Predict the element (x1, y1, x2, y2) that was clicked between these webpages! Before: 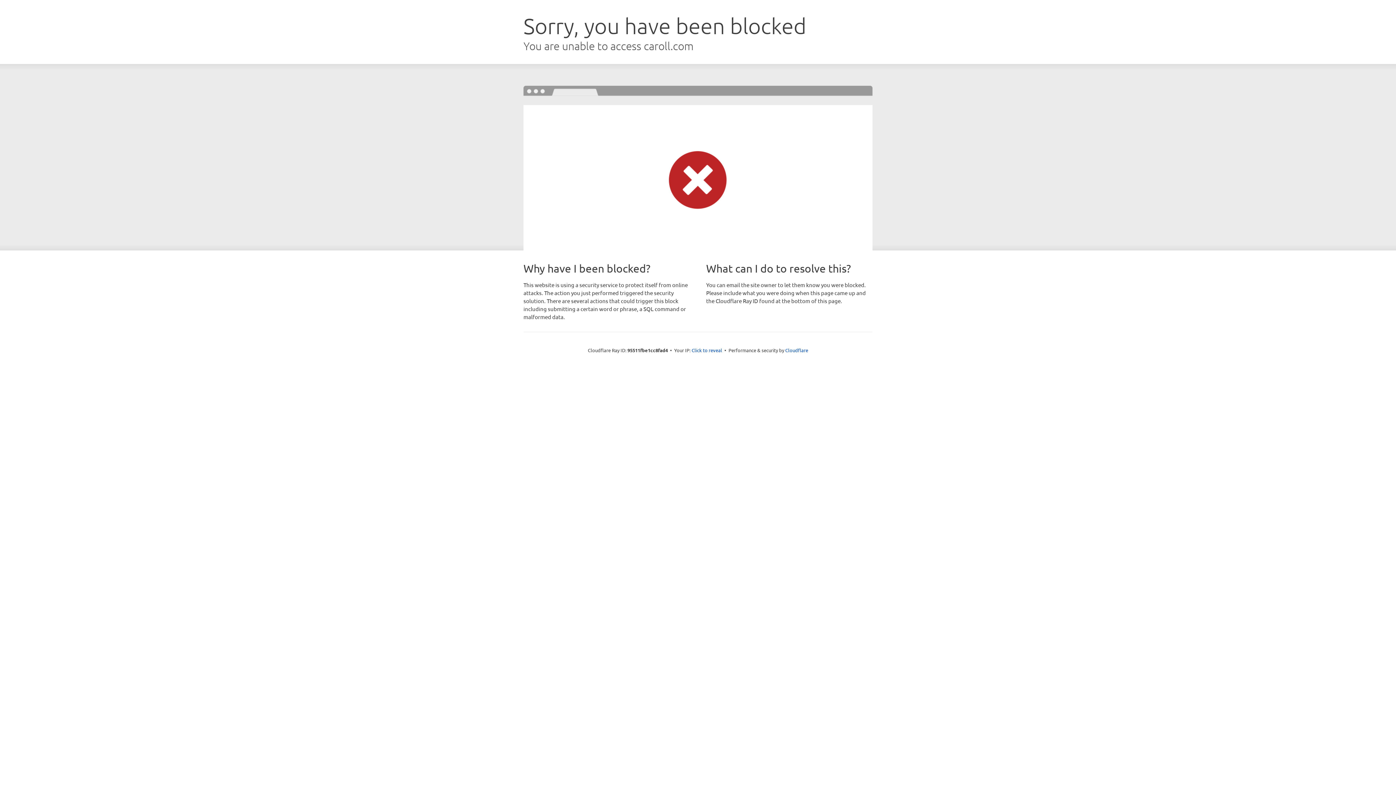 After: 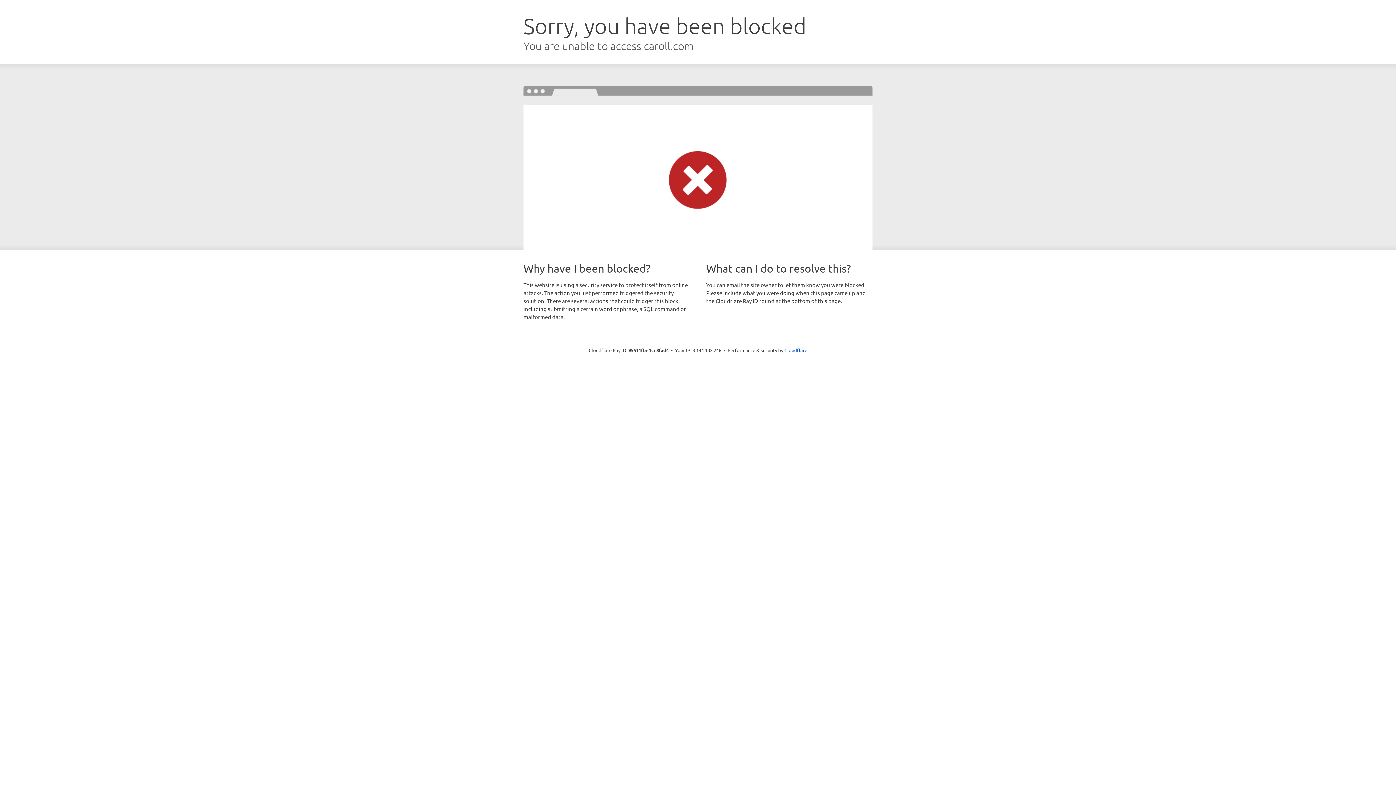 Action: bbox: (691, 346, 722, 353) label: Click to reveal